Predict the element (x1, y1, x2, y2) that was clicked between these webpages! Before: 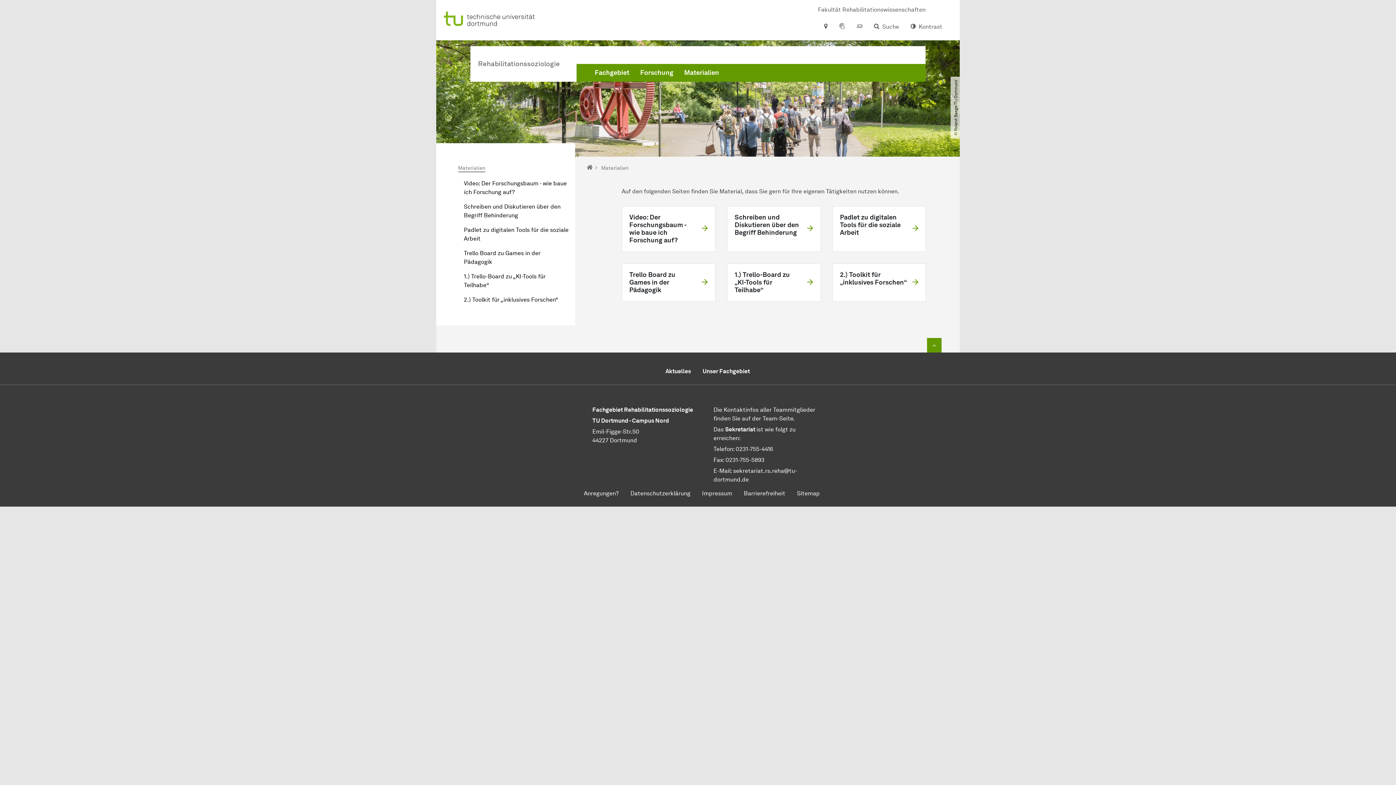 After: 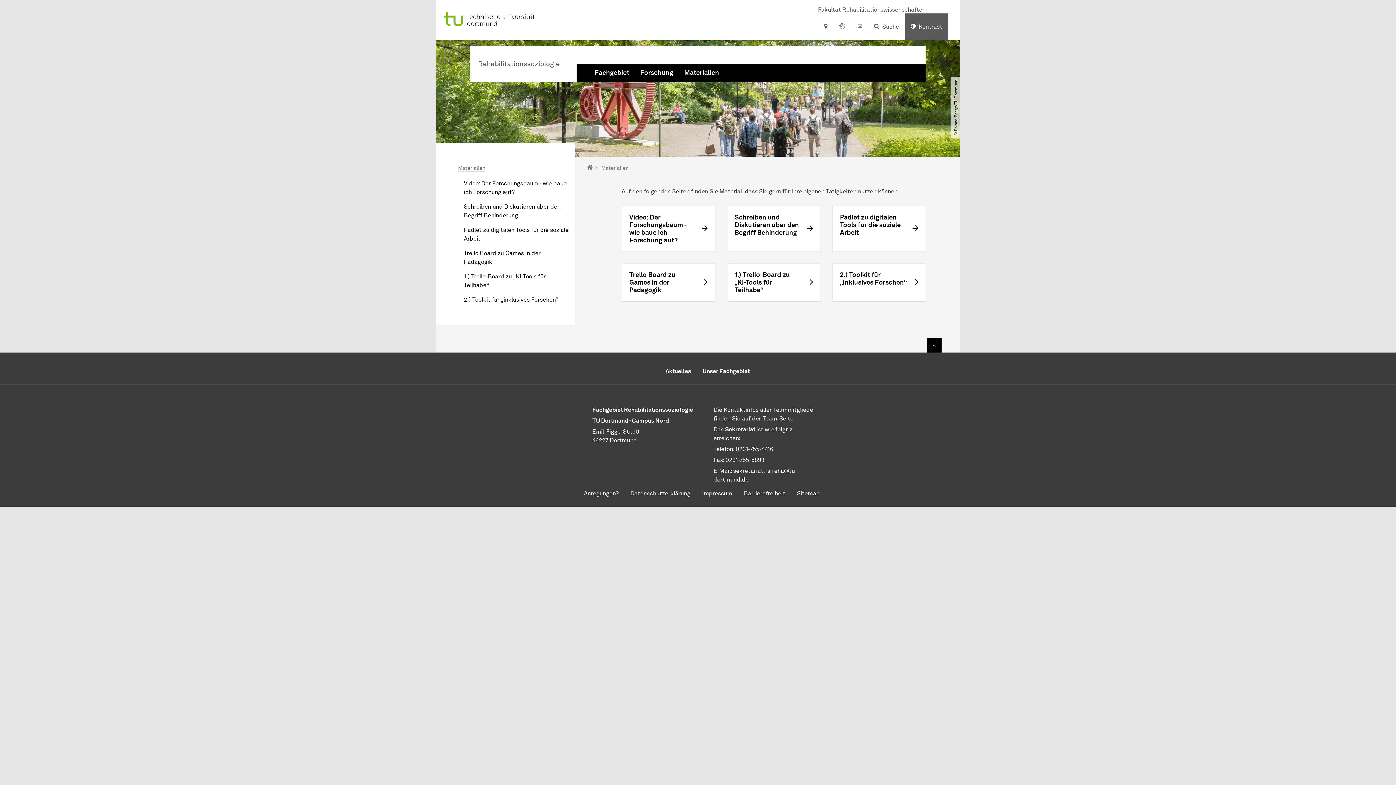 Action: bbox: (905, 13, 948, 40) label: Kontrast